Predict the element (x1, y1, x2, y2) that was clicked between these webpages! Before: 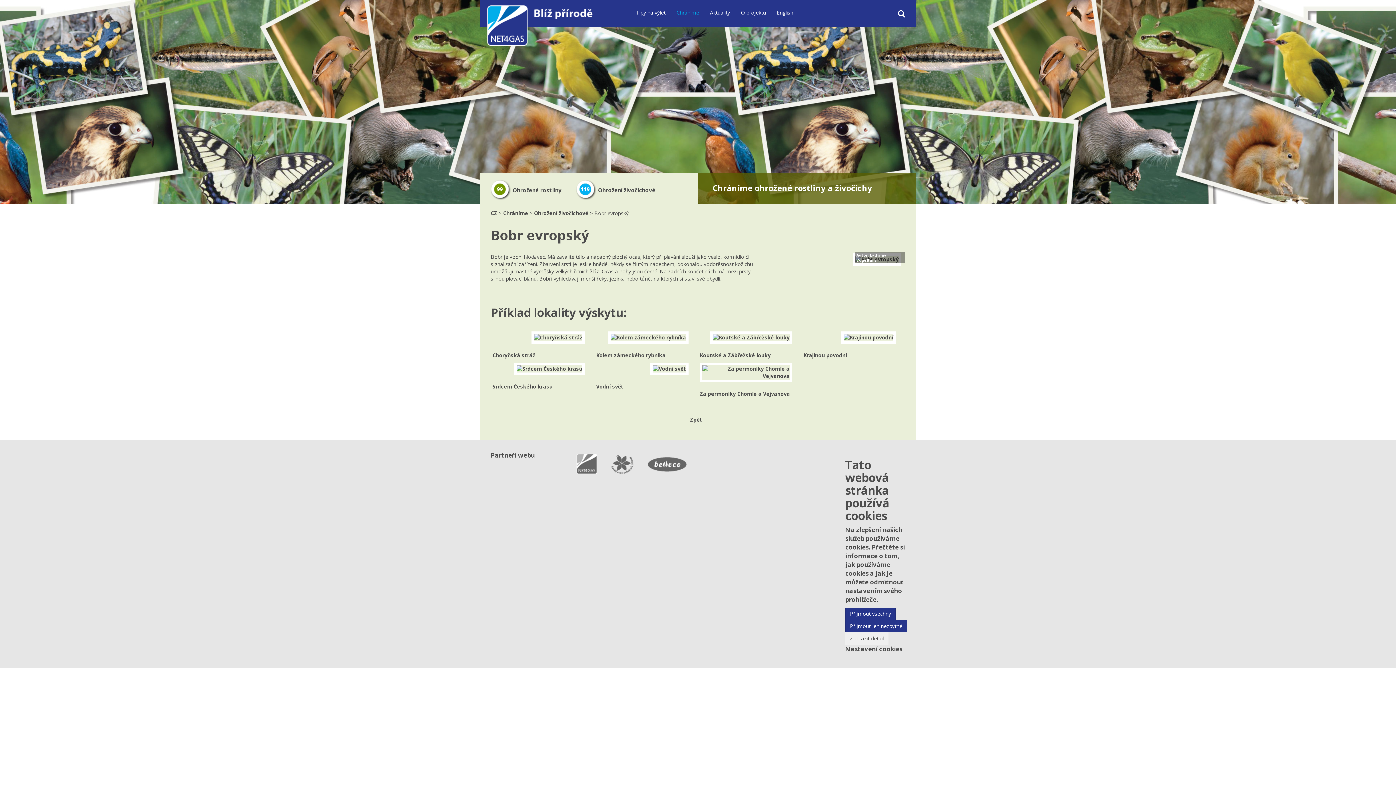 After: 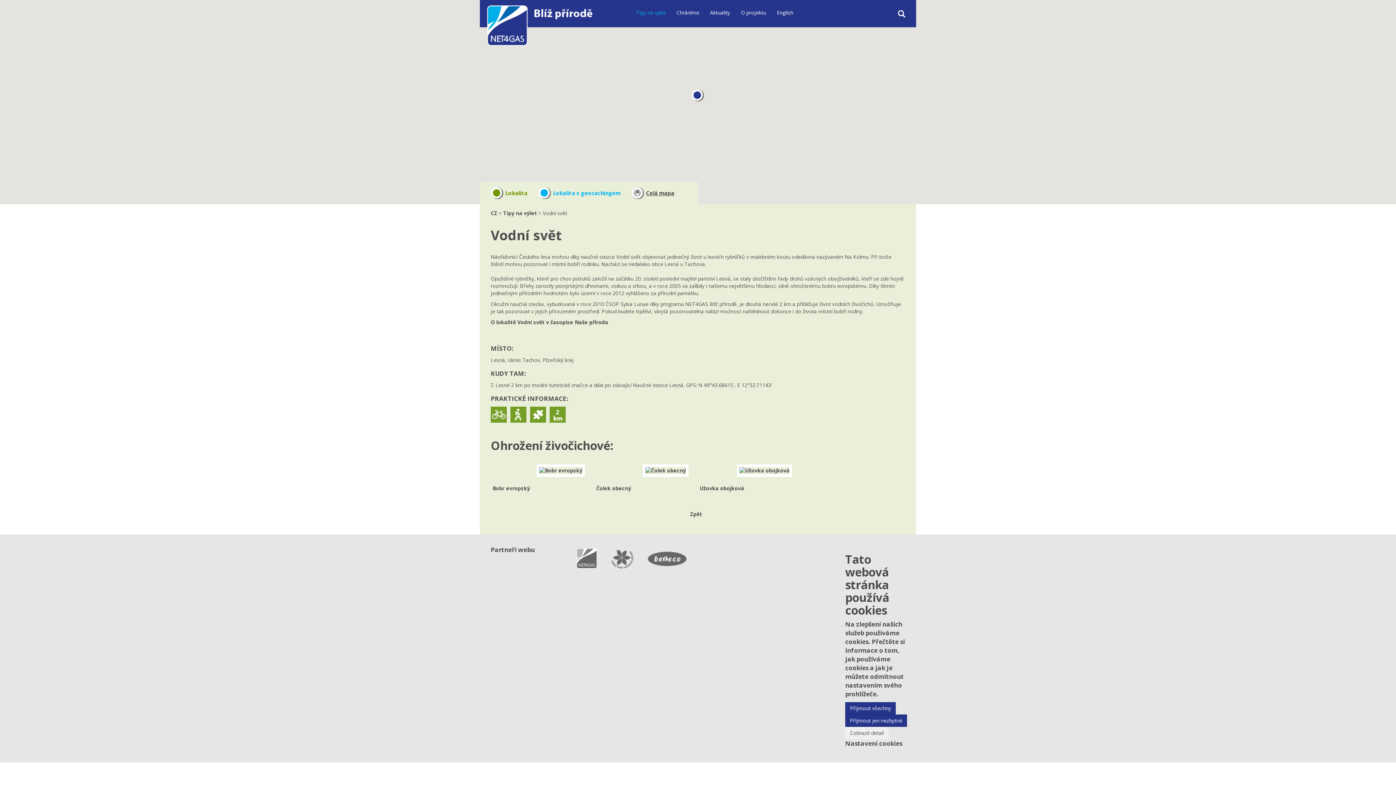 Action: bbox: (650, 365, 688, 371)